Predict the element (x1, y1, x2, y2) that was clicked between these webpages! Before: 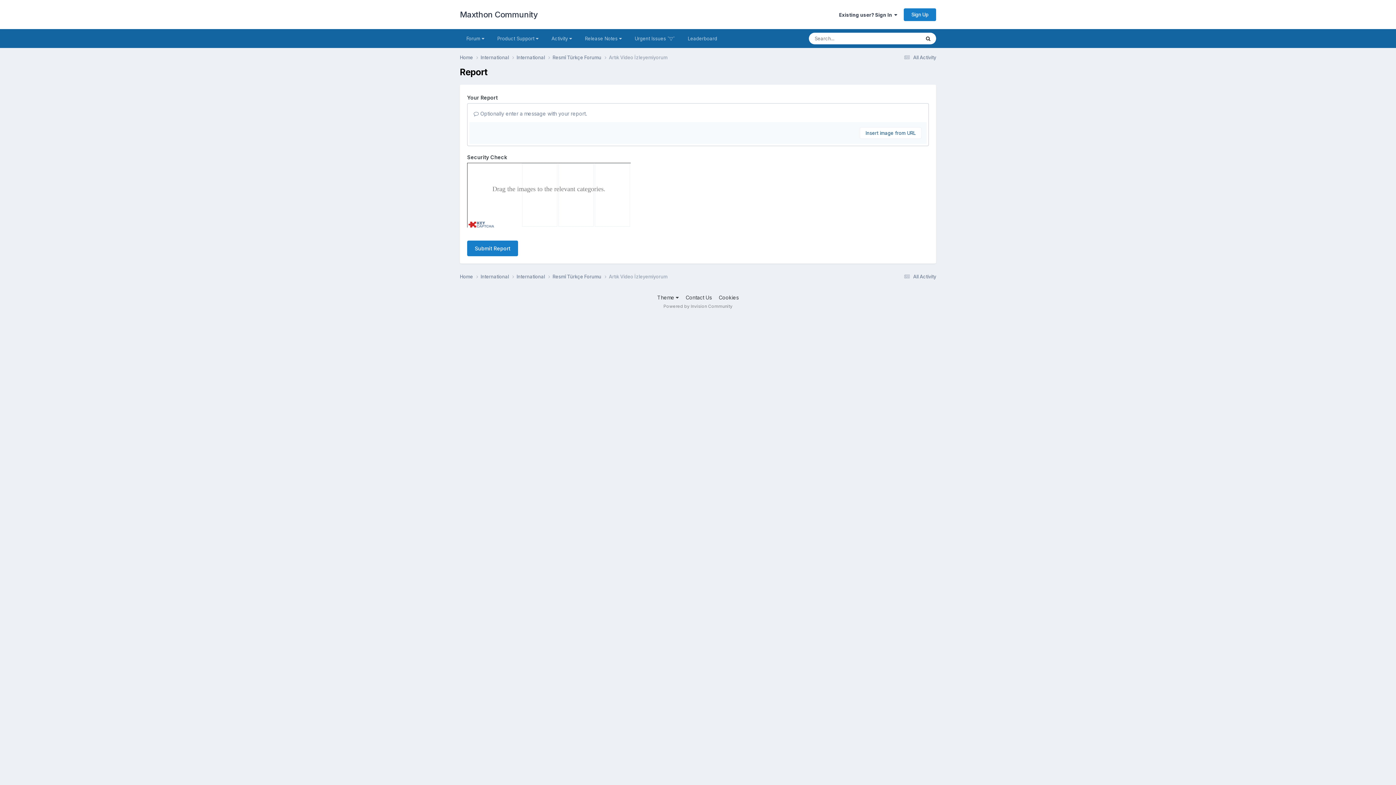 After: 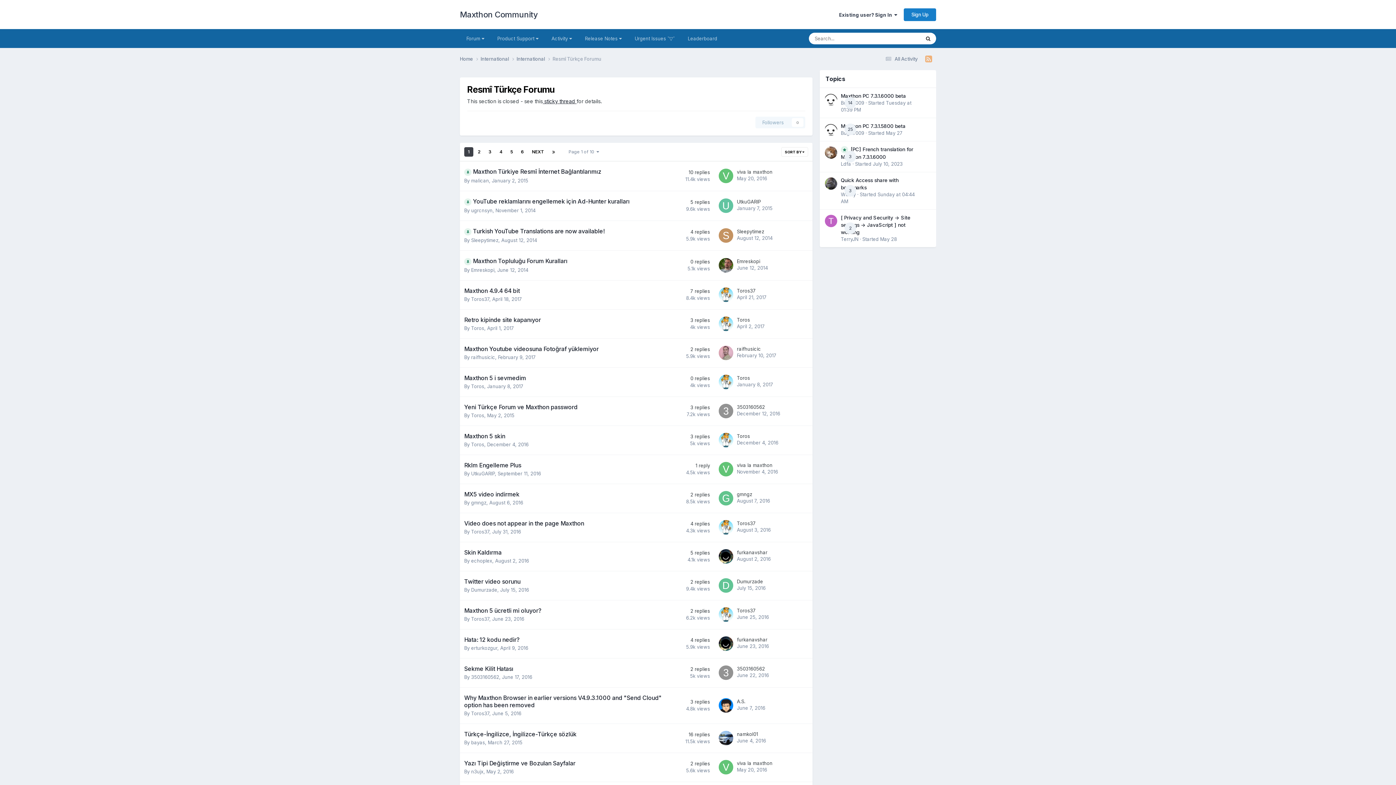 Action: bbox: (552, 200, 609, 207) label: Resmî Türkçe Forumu 